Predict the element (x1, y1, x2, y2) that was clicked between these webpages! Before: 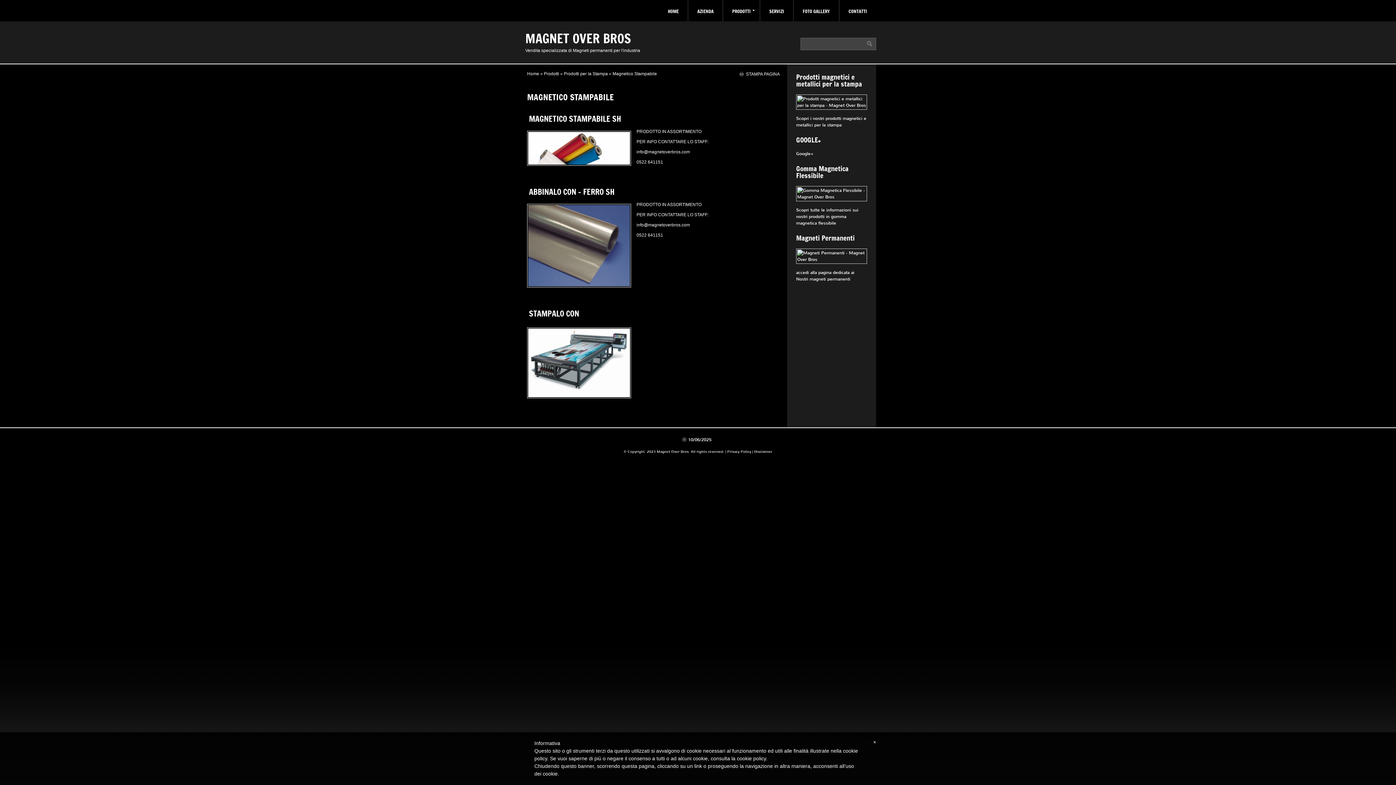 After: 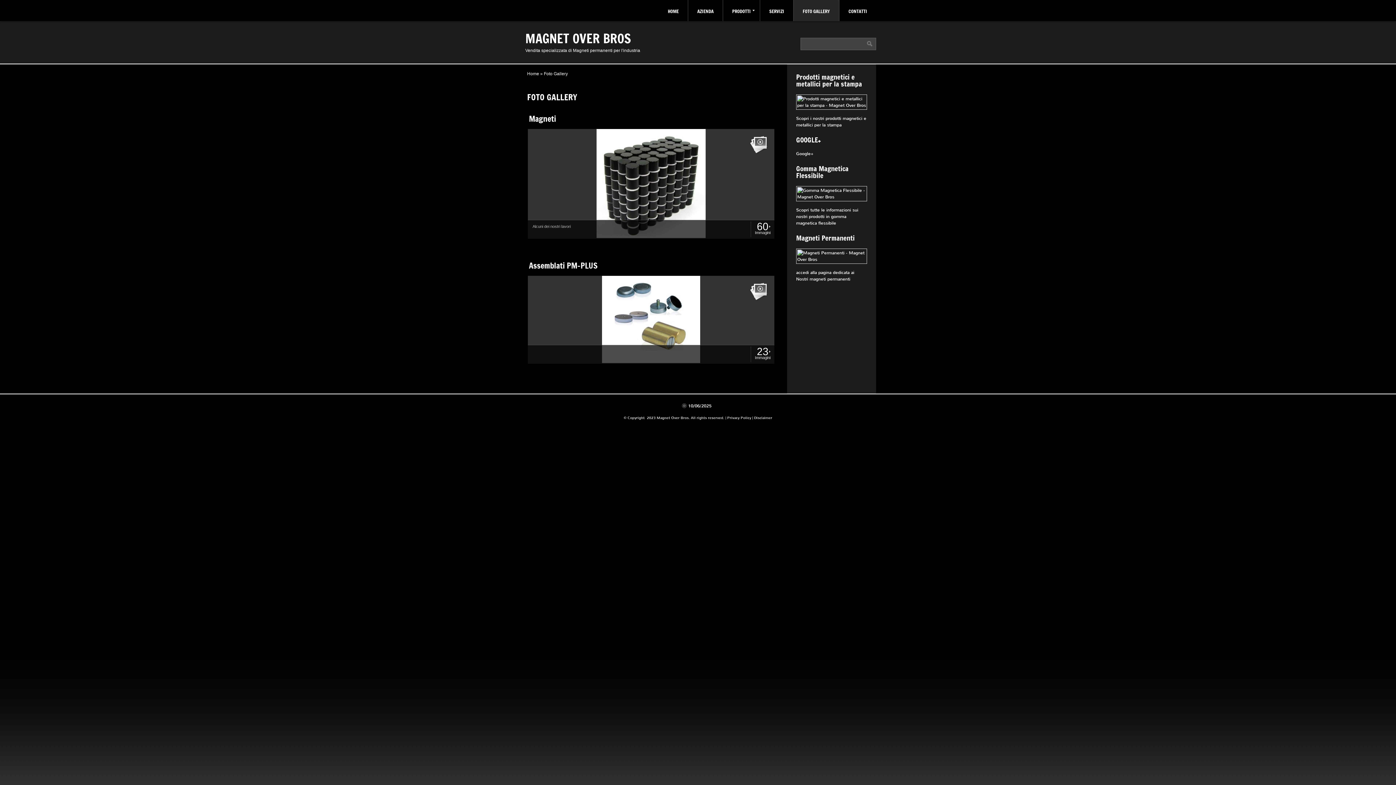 Action: label: FOTO GALLERY bbox: (793, 0, 839, 21)